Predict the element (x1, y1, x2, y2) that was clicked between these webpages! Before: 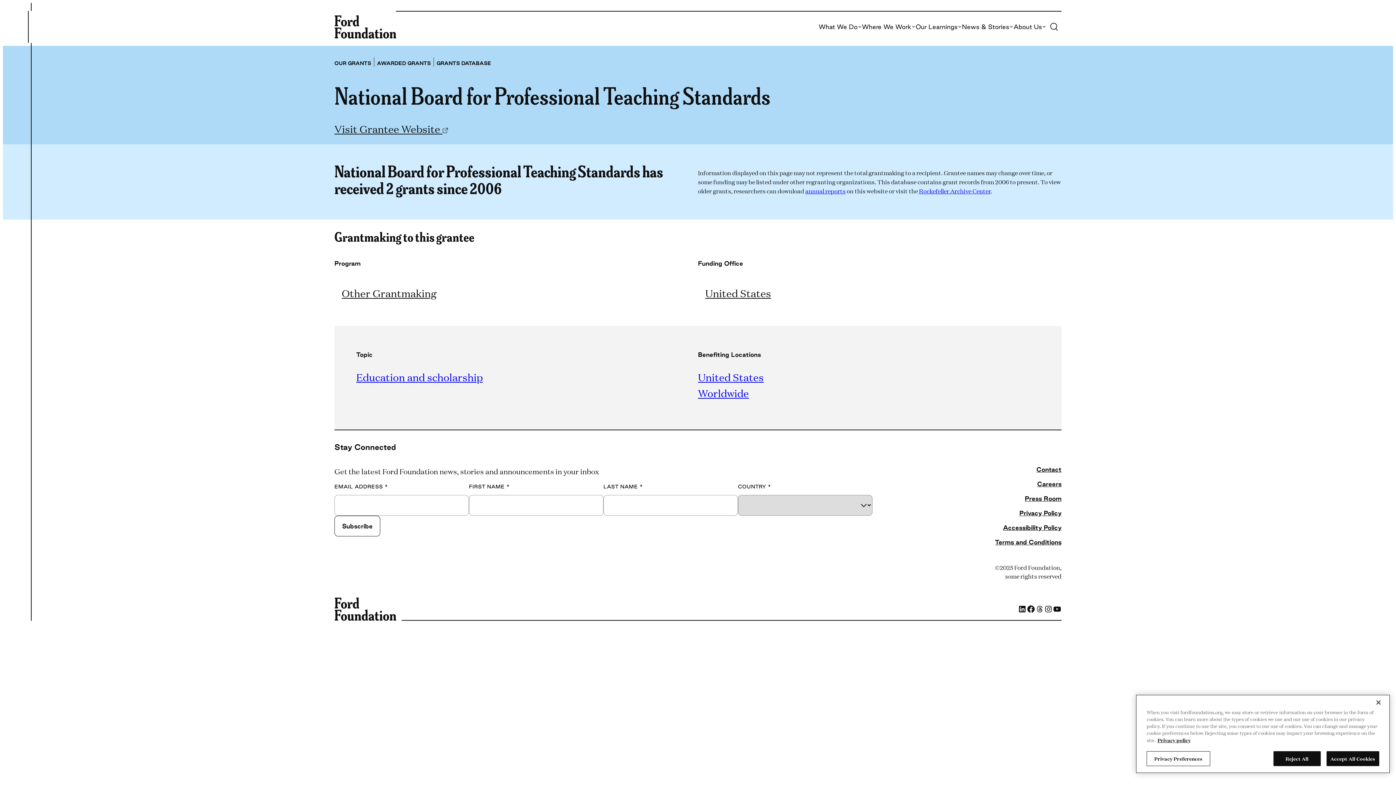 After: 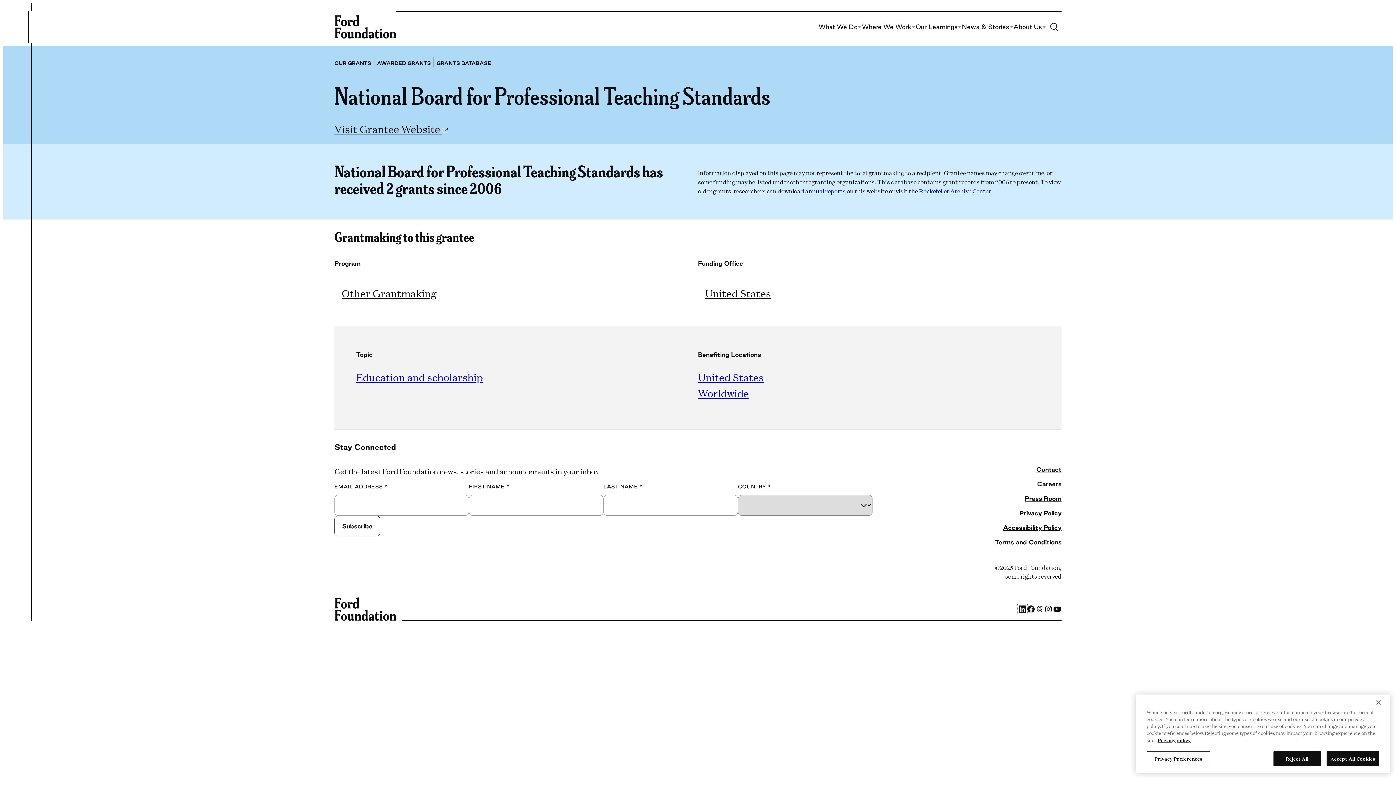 Action: label: LinkedIn bbox: (1018, 605, 1026, 613)